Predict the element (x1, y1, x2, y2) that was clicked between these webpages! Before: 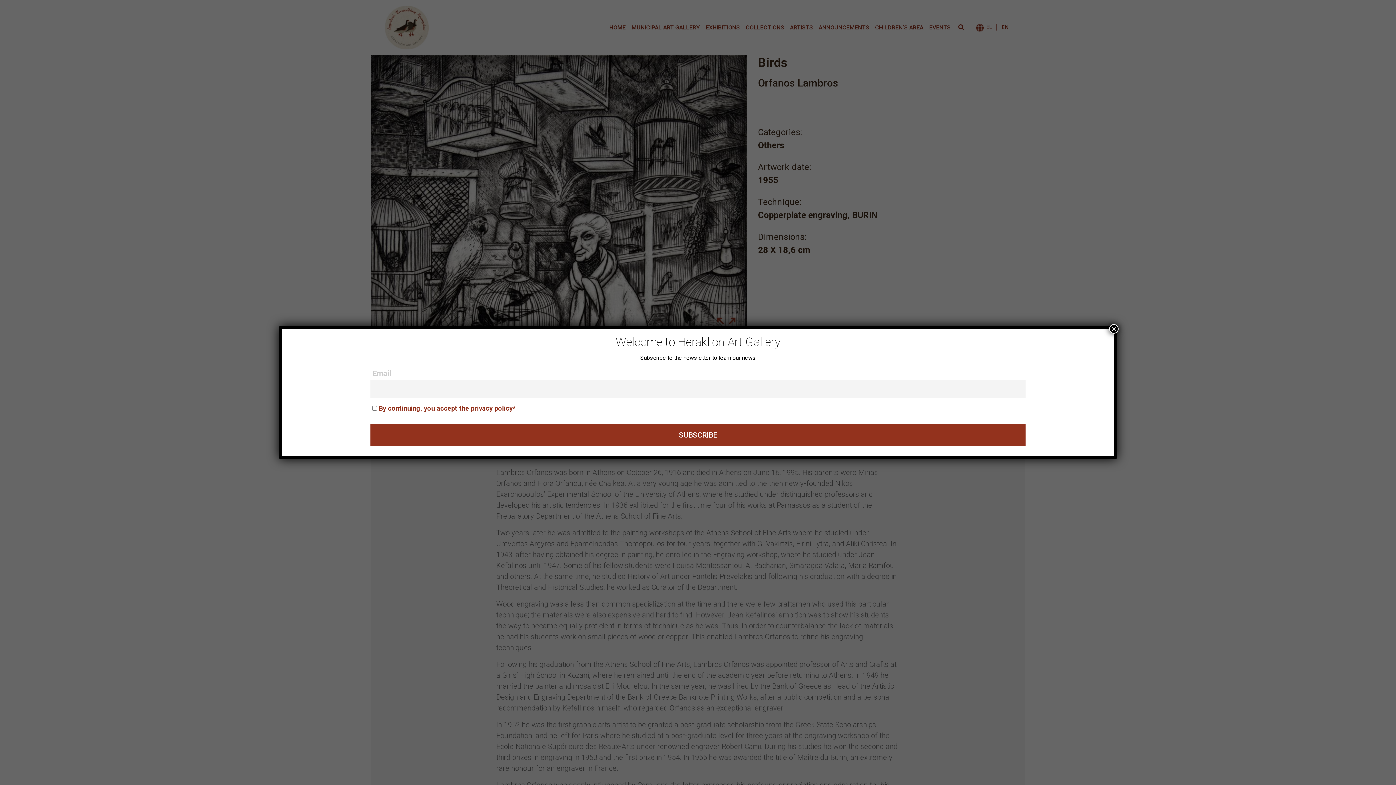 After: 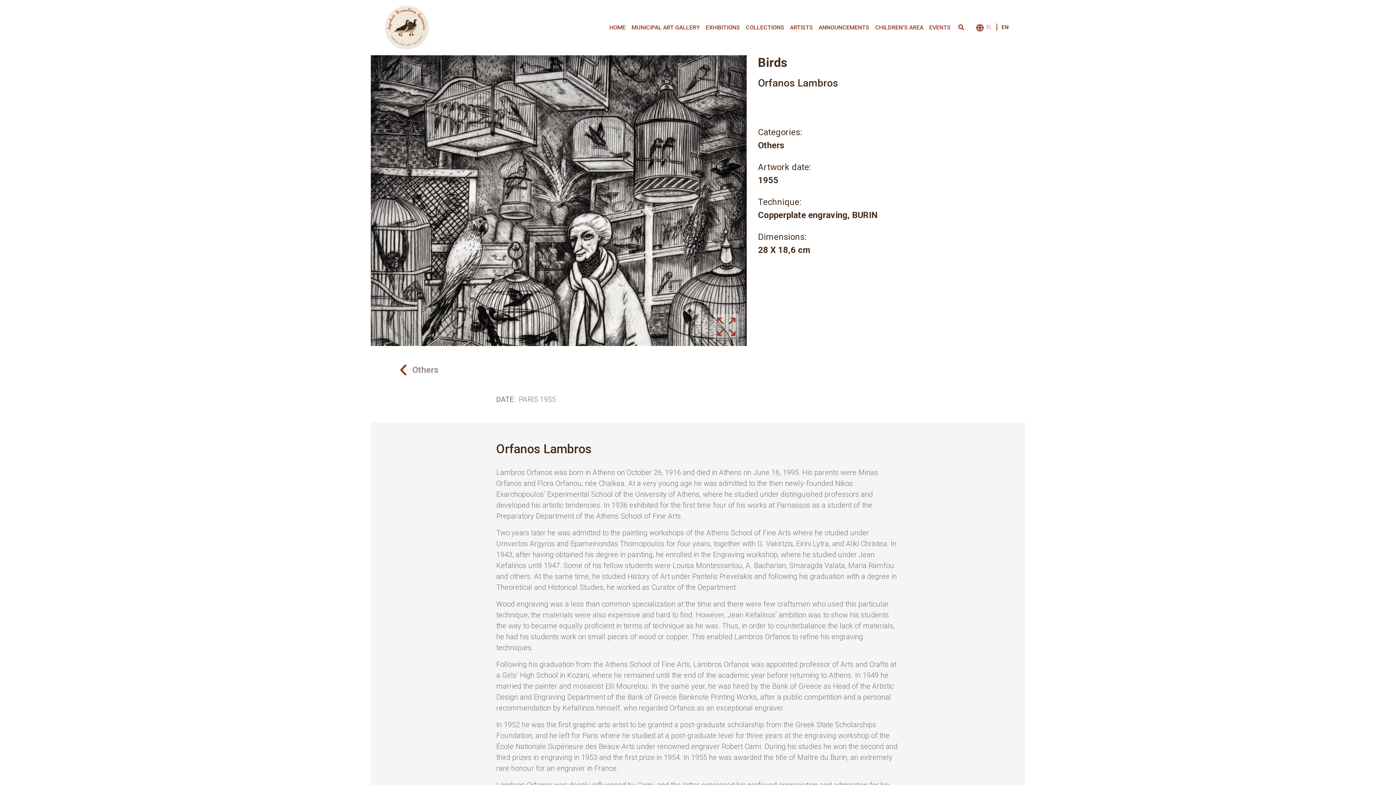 Action: label: Close bbox: (1109, 324, 1118, 333)